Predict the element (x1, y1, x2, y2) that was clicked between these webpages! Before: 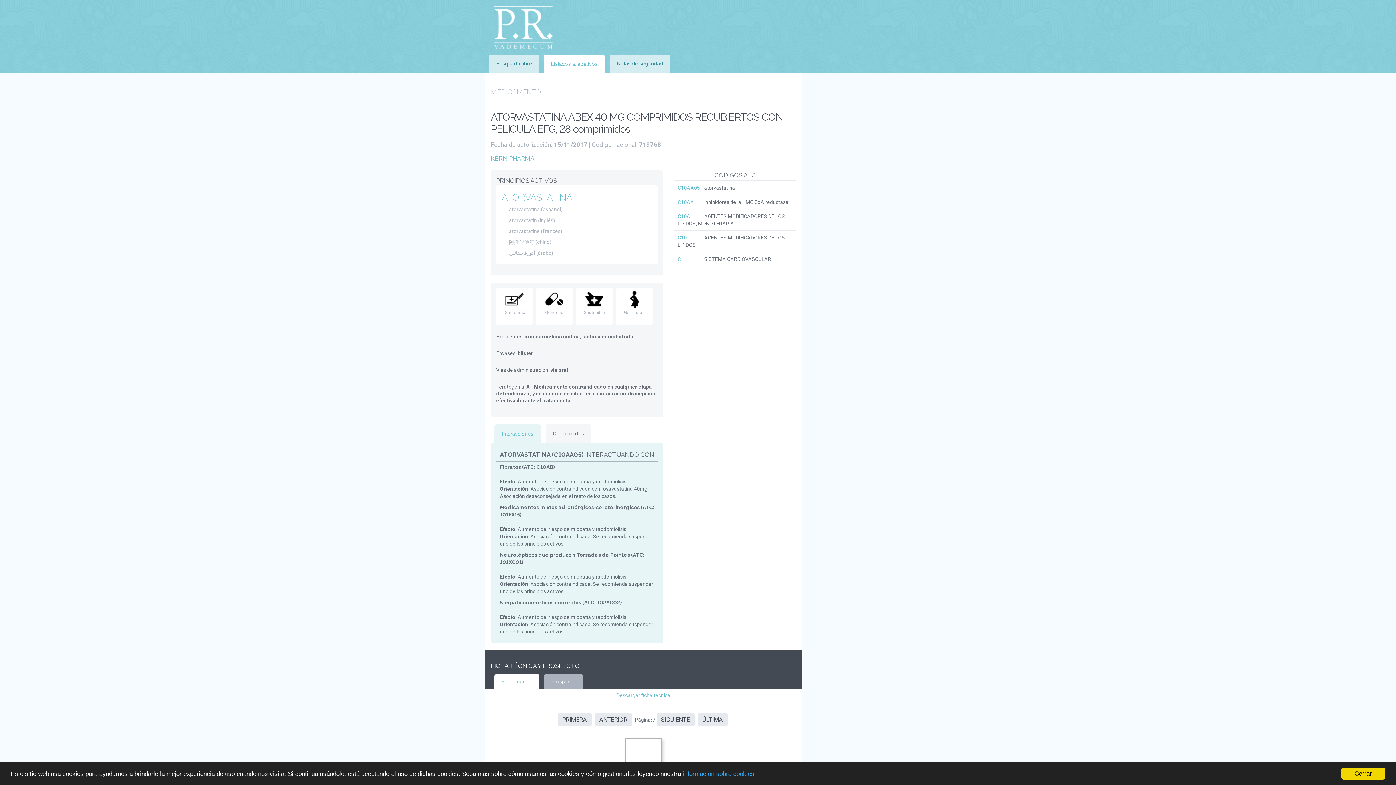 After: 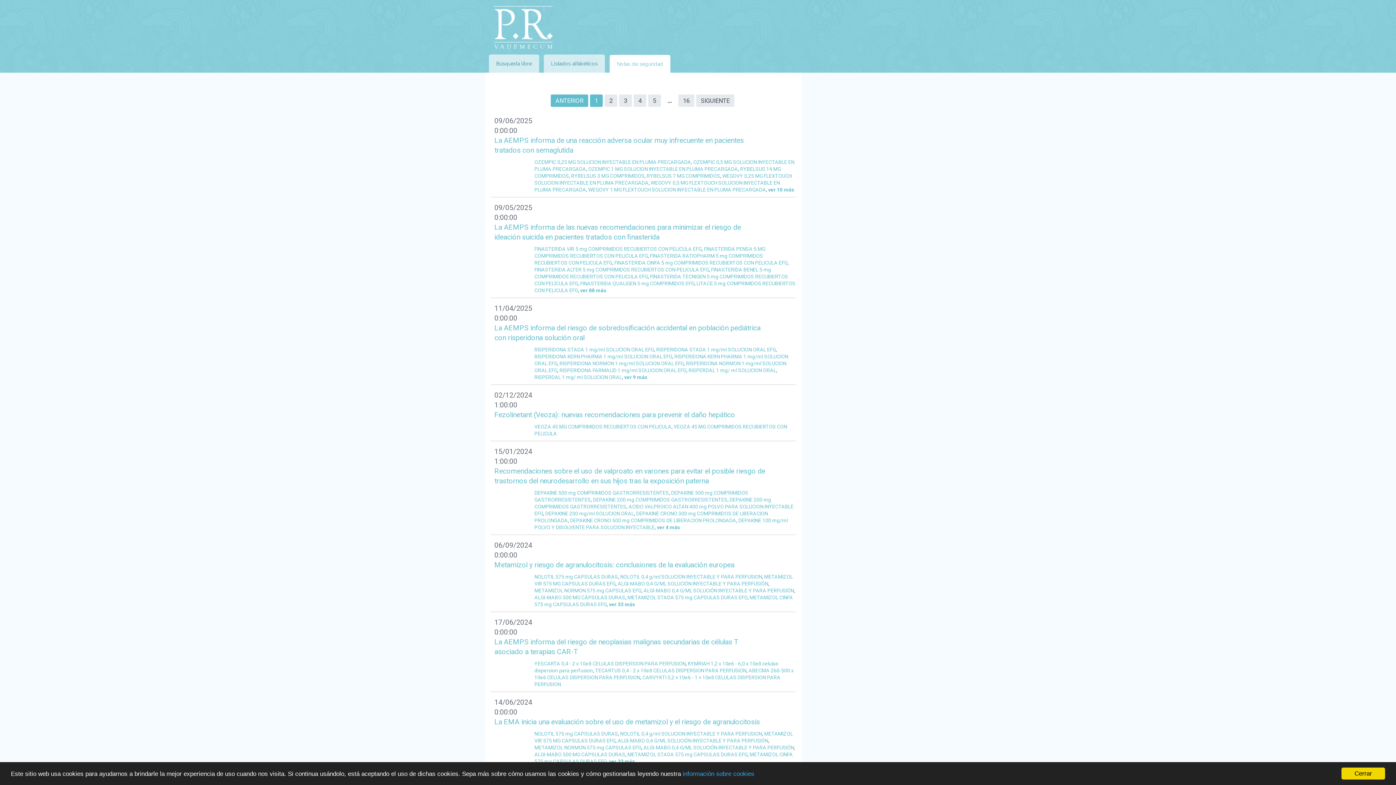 Action: label: Notas de seguridad bbox: (609, 54, 670, 72)